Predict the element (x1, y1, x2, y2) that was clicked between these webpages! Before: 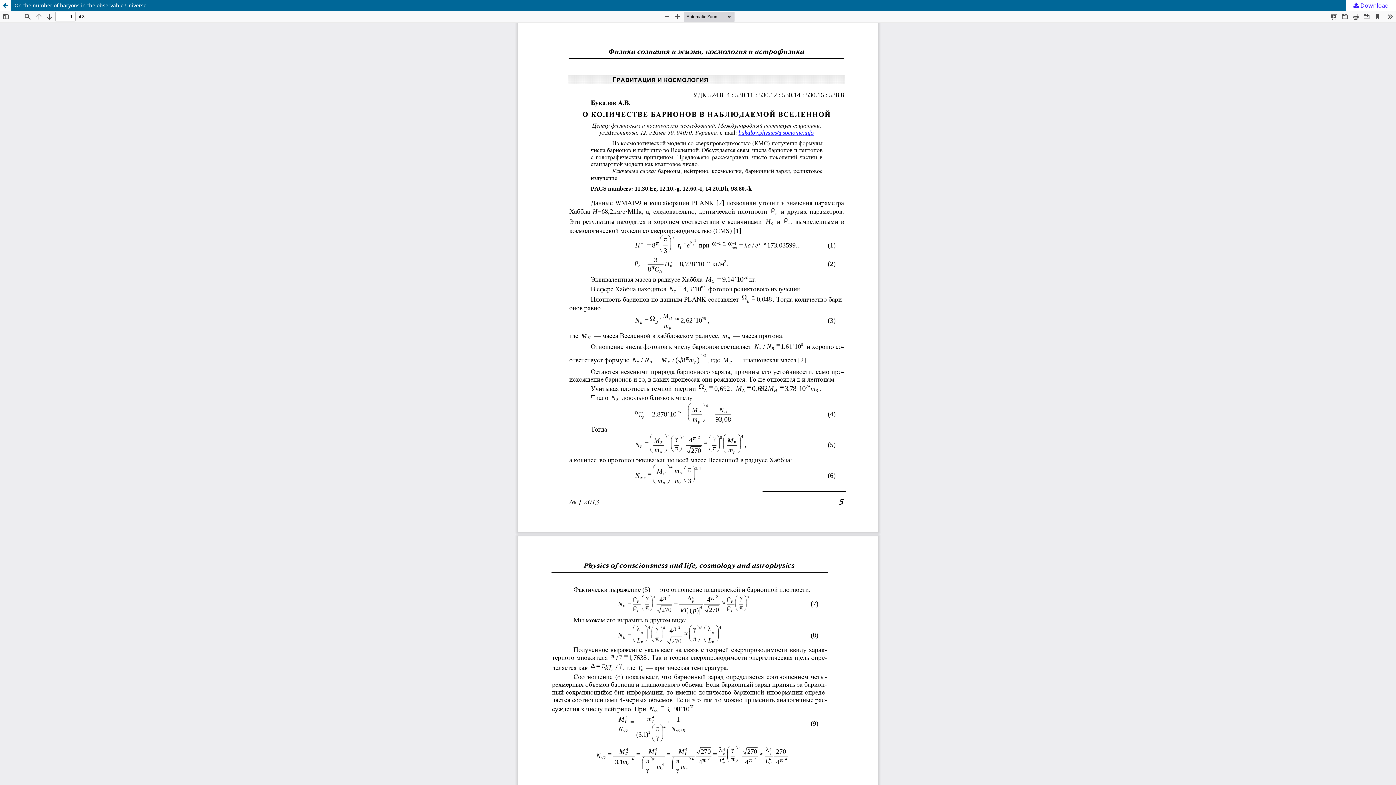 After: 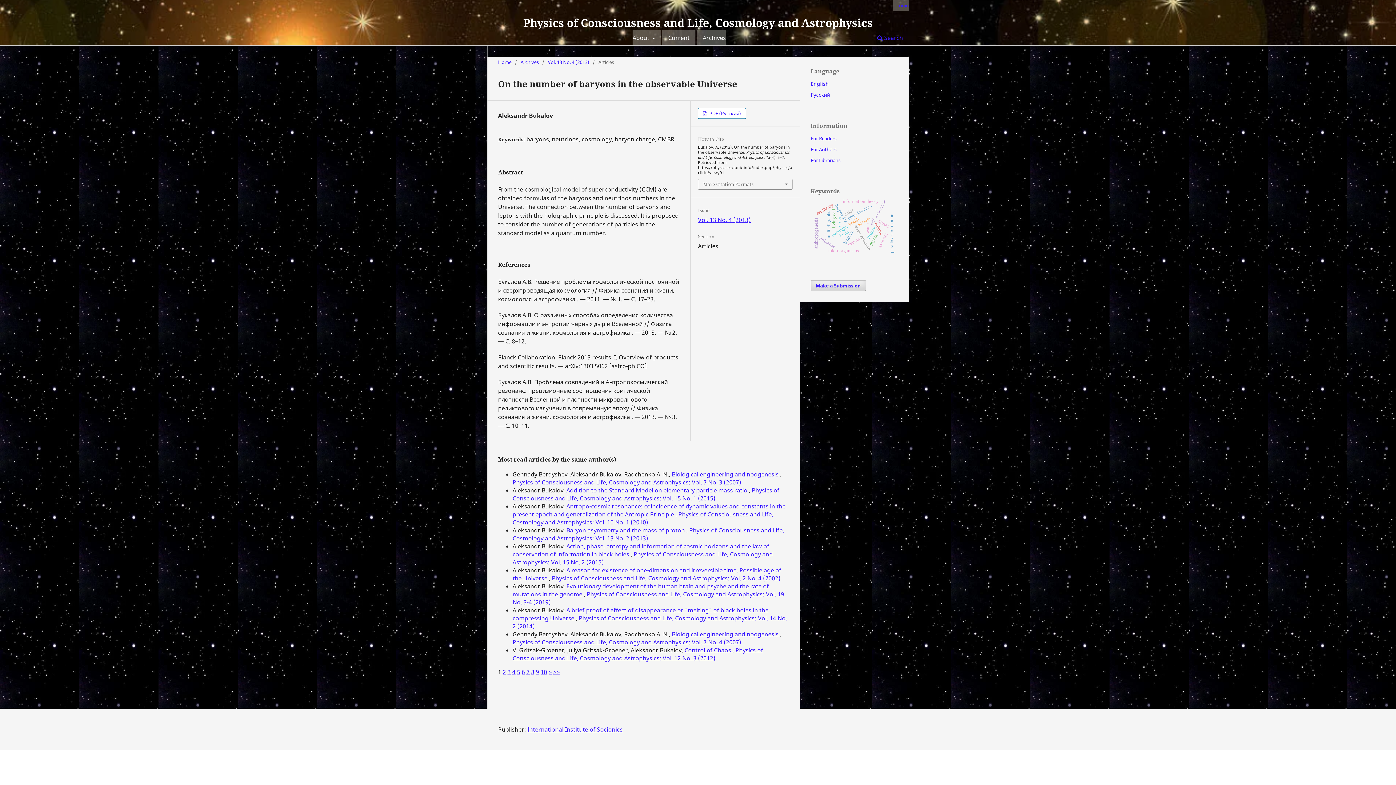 Action: bbox: (0, 0, 10, 10) label: Return to Article Details